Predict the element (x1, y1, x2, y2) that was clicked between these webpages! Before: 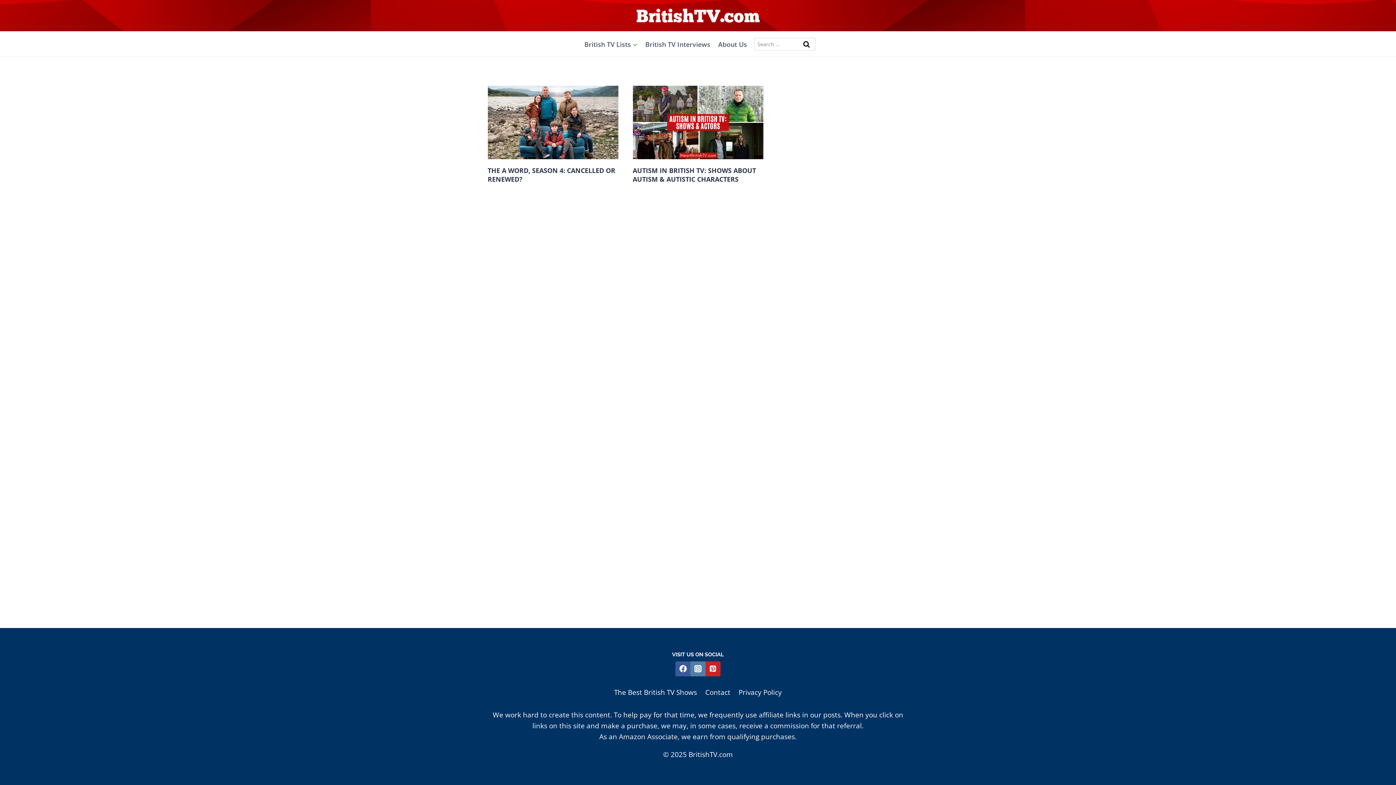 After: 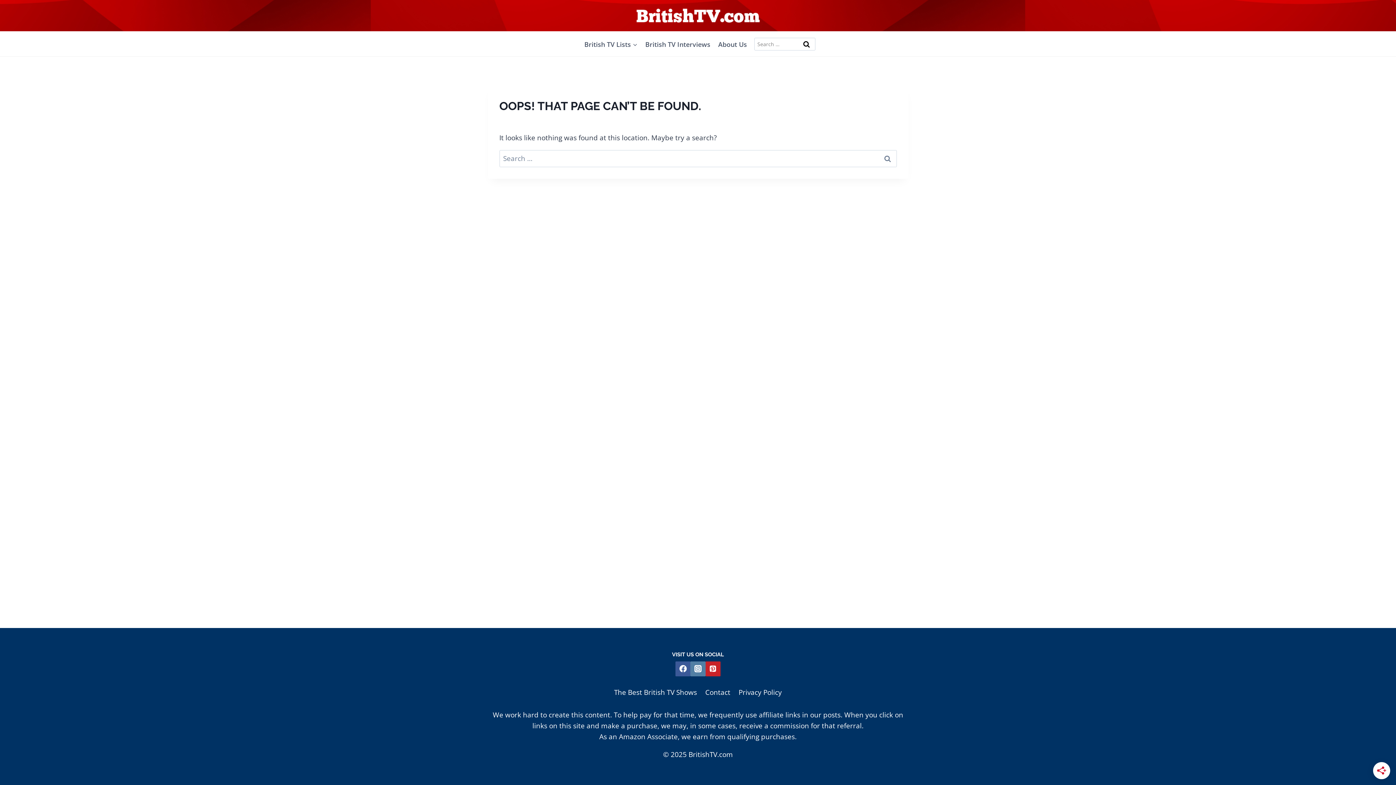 Action: bbox: (580, 35, 641, 53) label: British TV Lists